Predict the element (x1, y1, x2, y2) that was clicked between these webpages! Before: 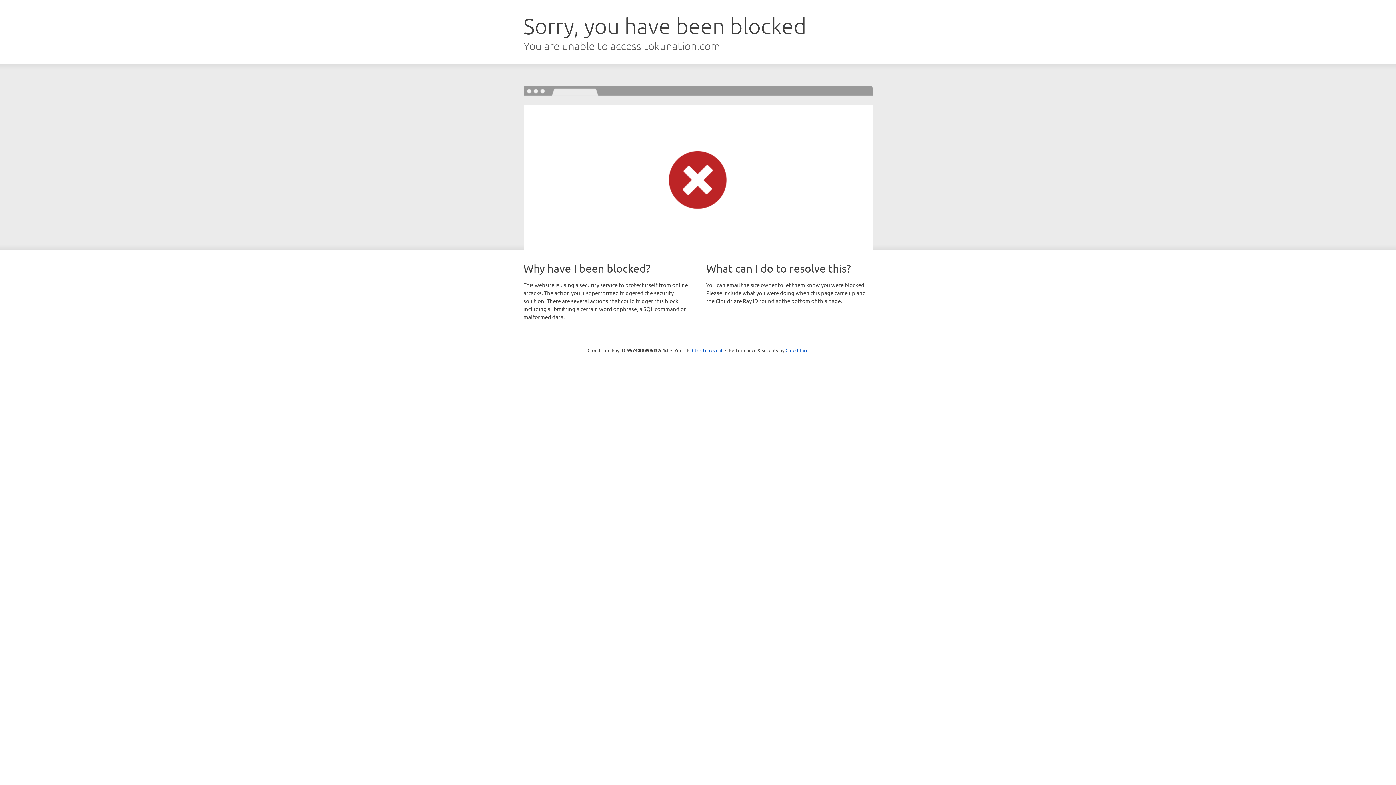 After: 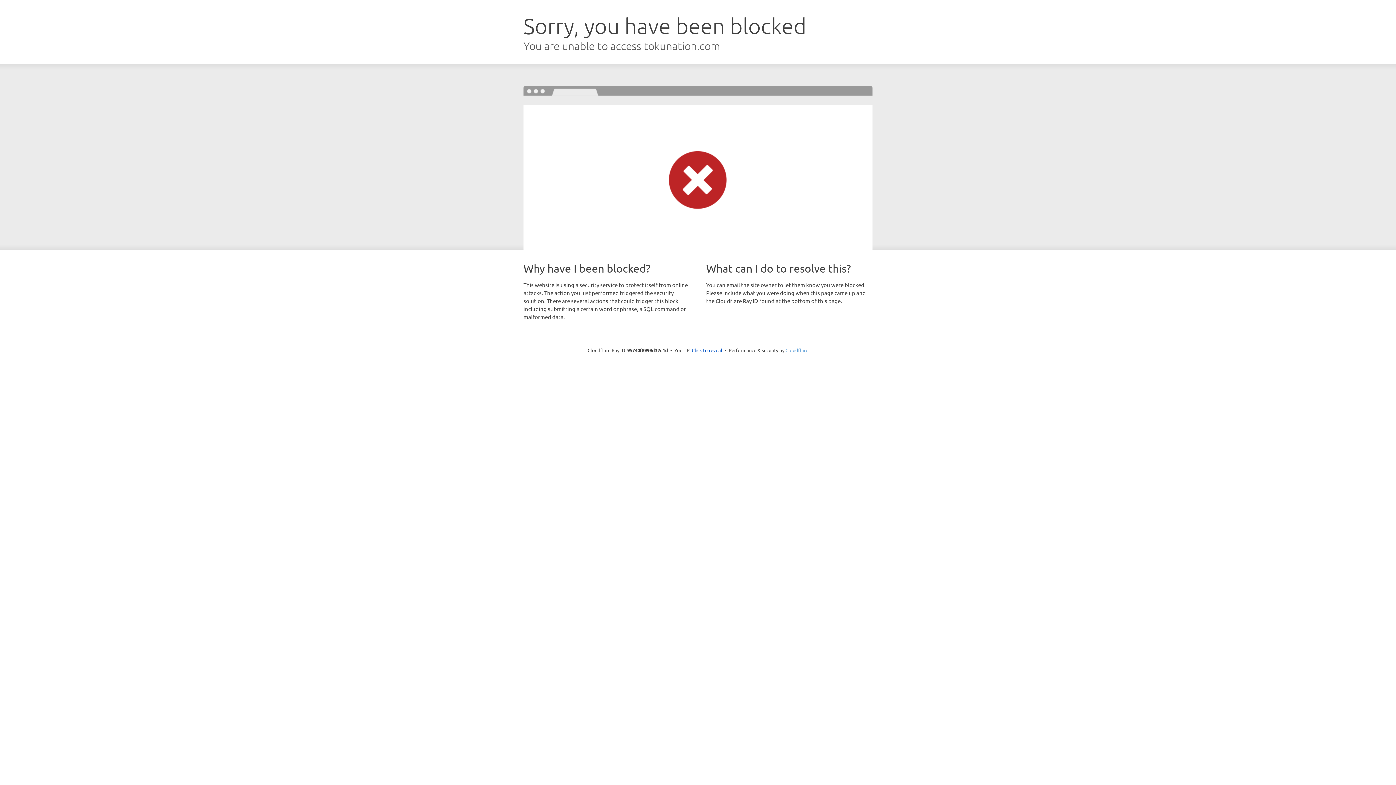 Action: label: Cloudflare bbox: (785, 347, 808, 353)